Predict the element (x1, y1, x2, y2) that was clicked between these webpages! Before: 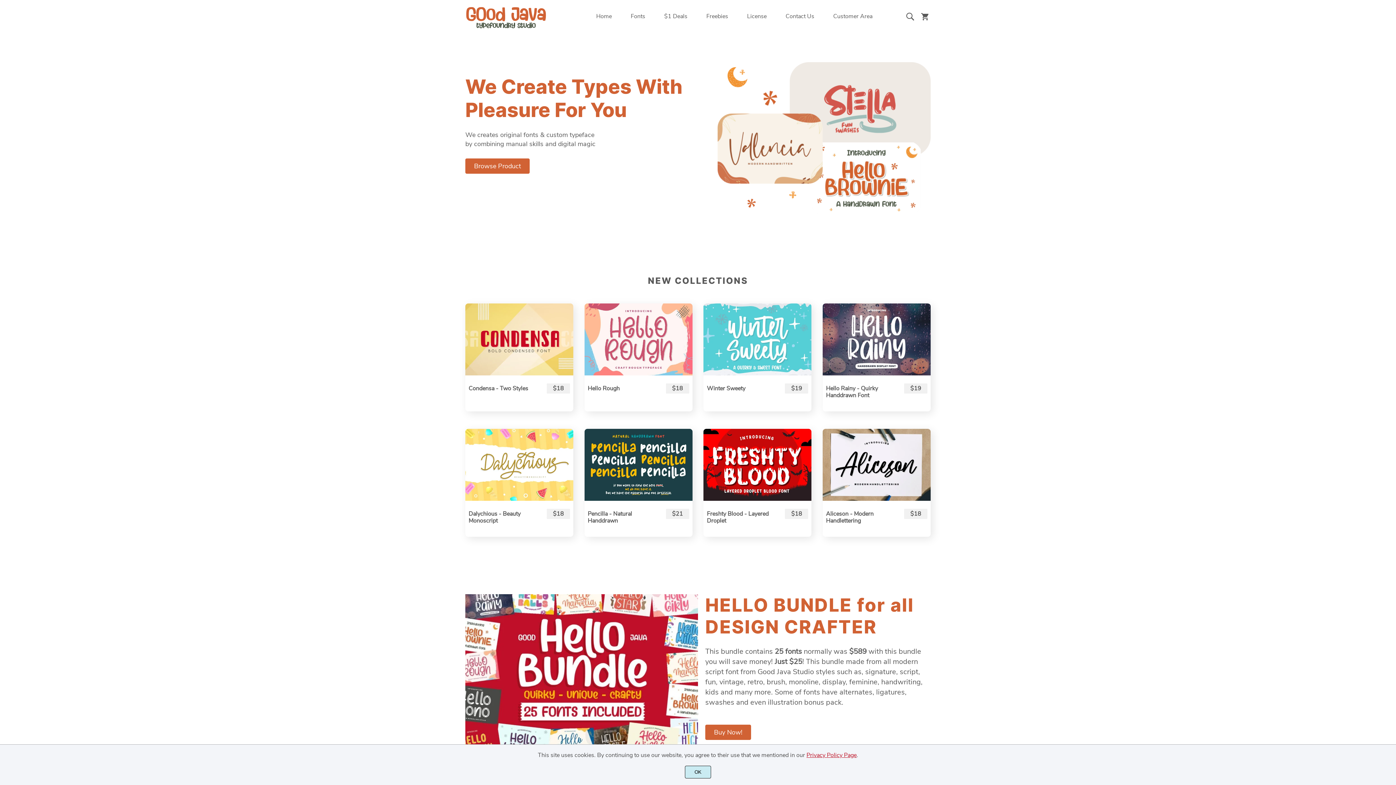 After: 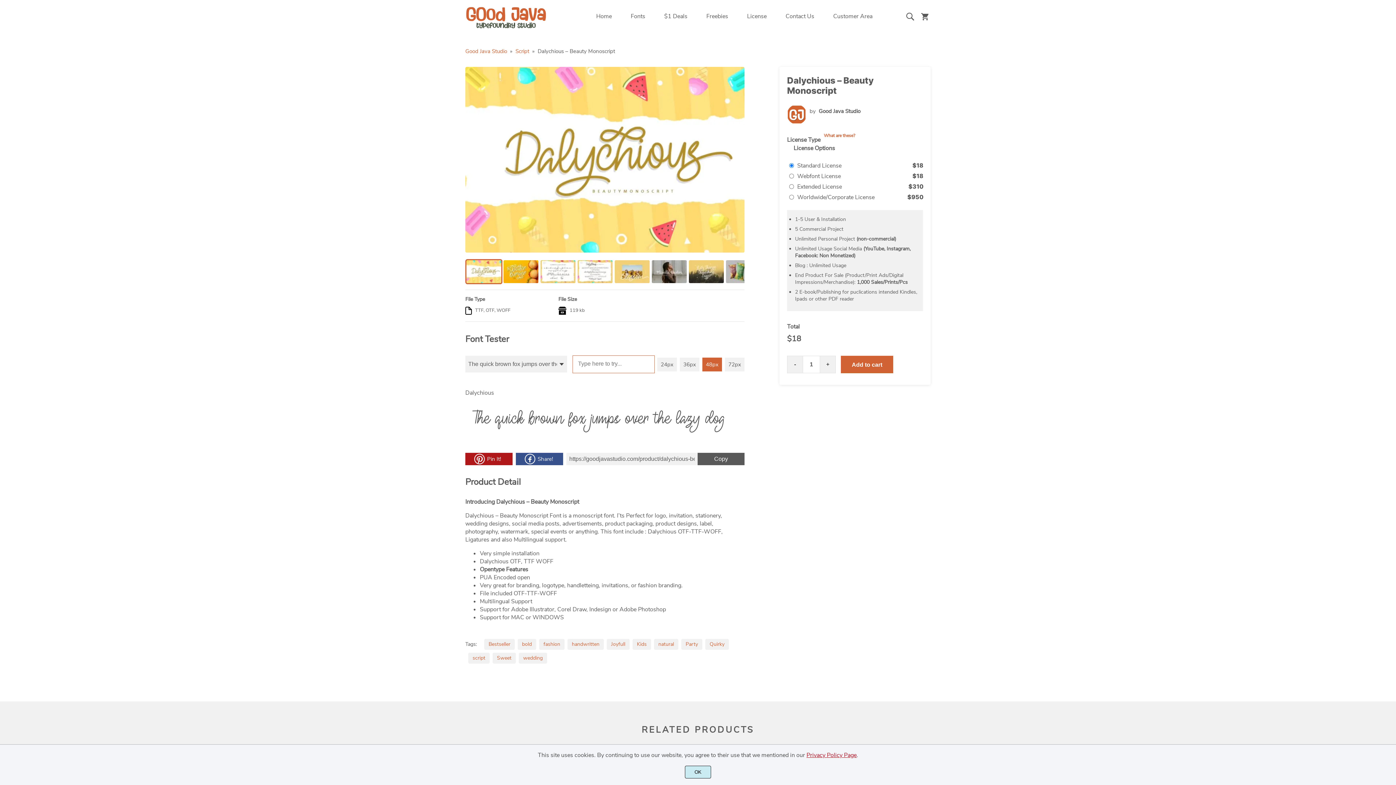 Action: label: Dalychious - Beauty Monoscript bbox: (468, 510, 520, 524)